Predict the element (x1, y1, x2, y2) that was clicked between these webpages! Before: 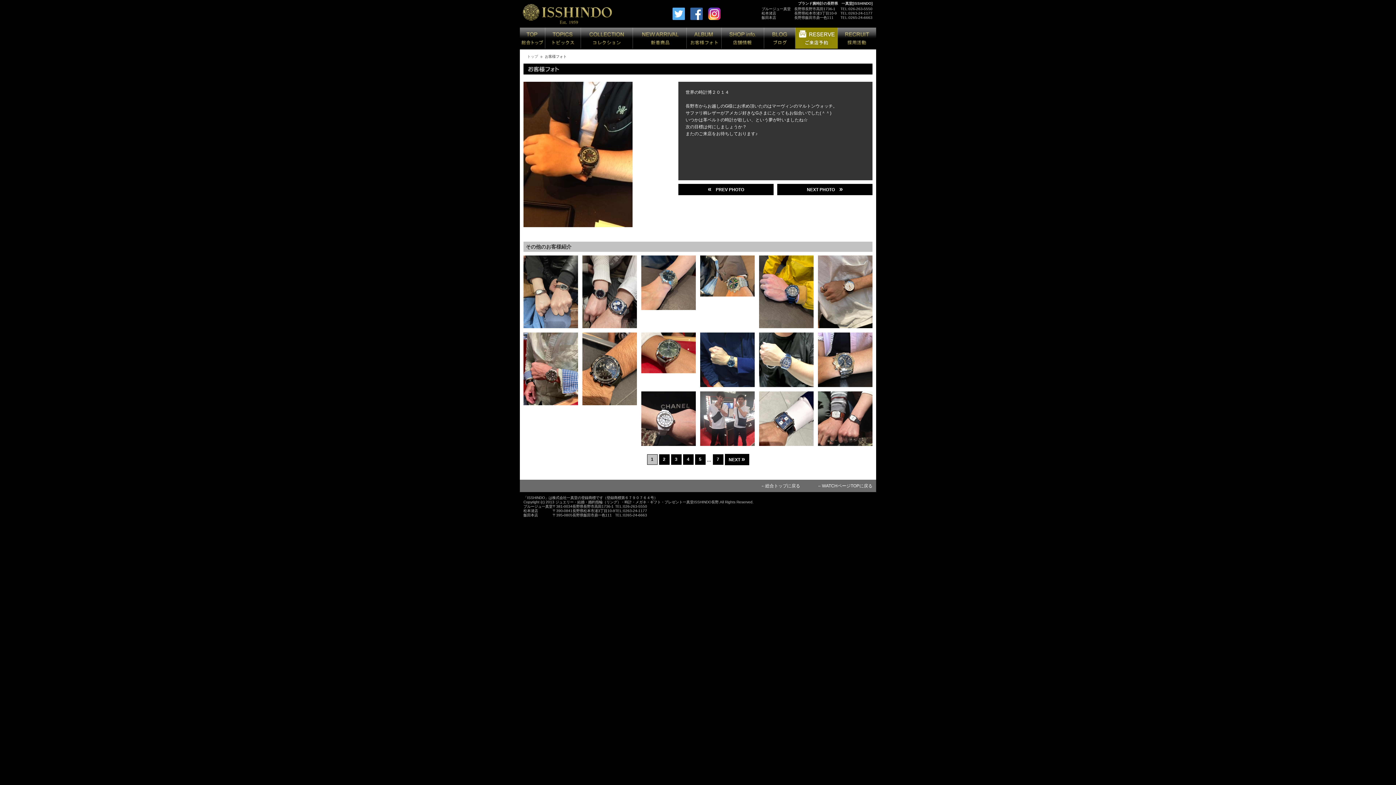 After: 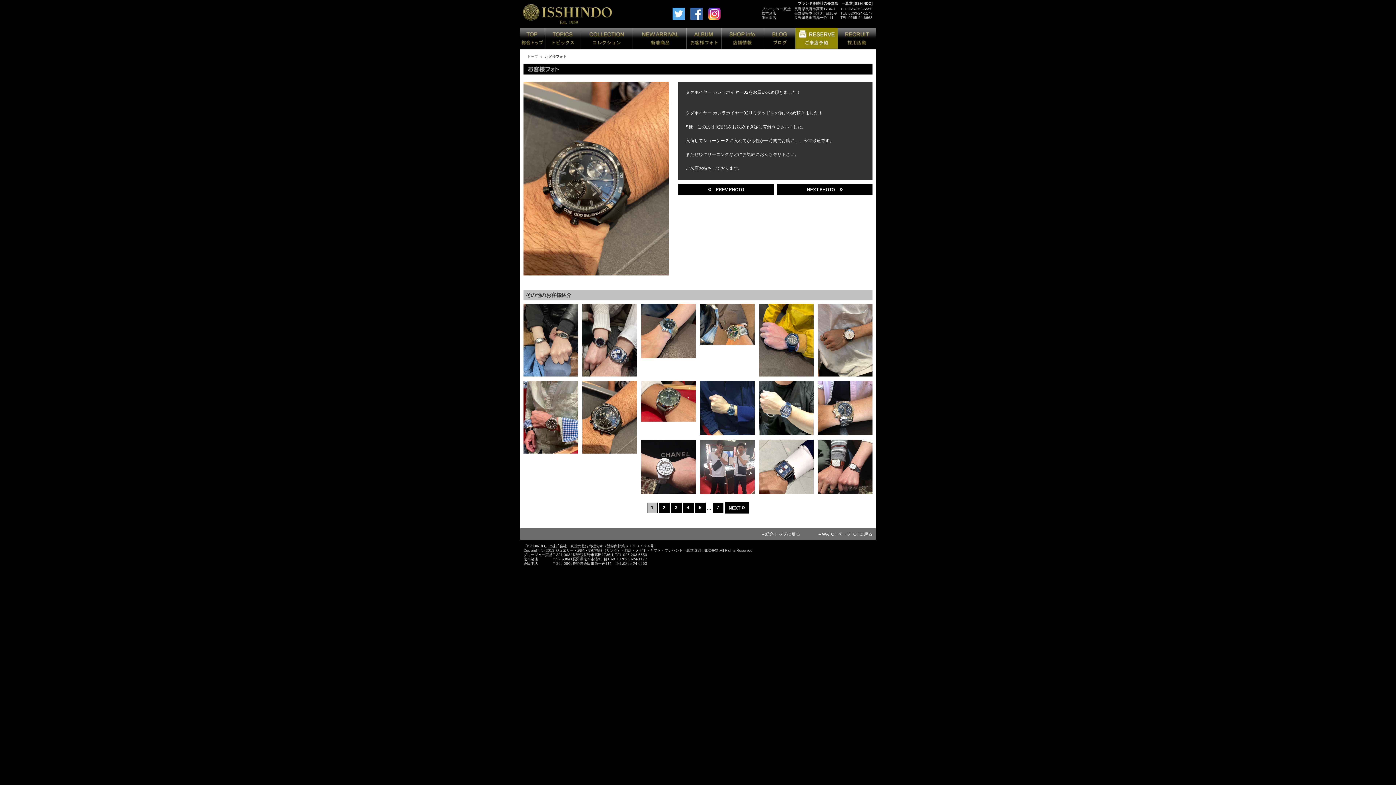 Action: bbox: (582, 399, 637, 404)